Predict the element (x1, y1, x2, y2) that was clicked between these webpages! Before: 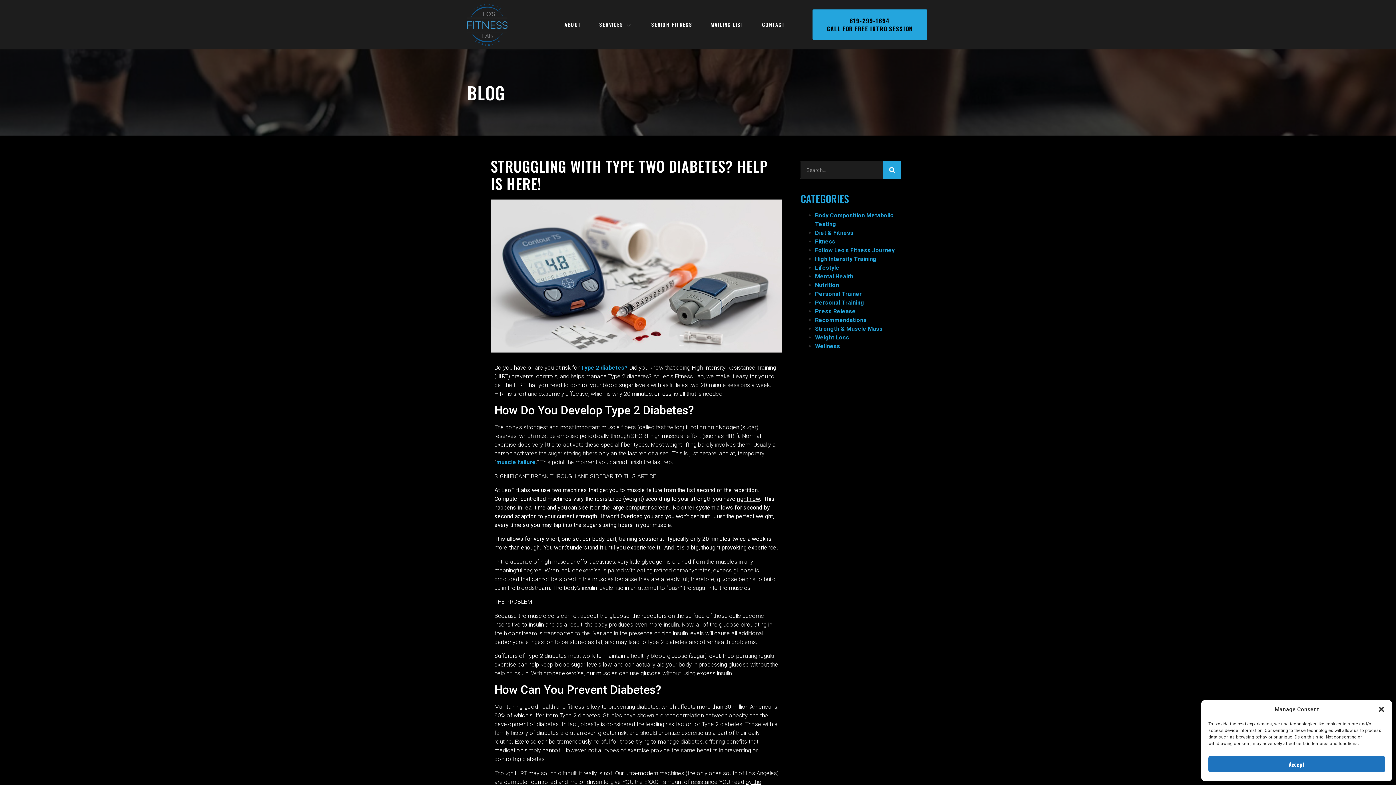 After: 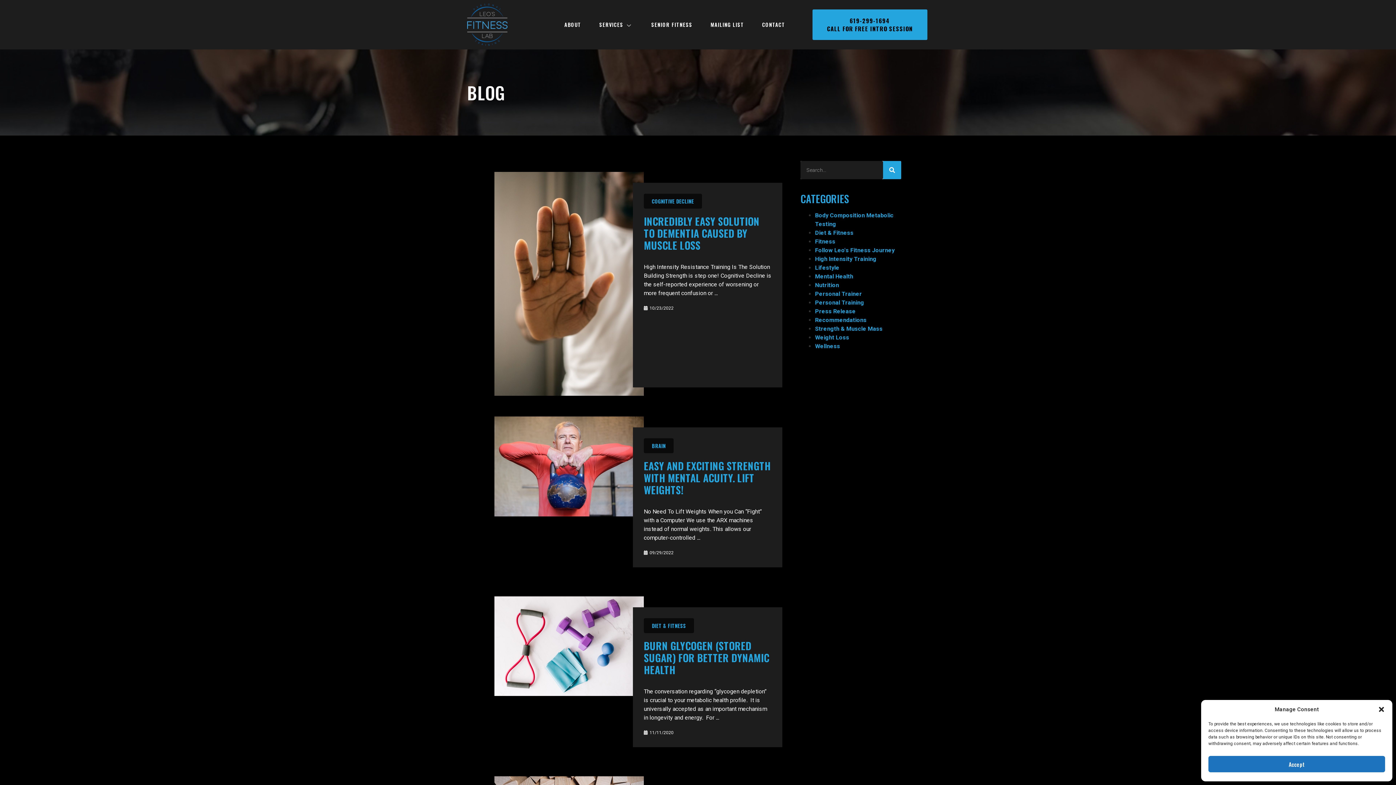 Action: label: category, Mental Health bbox: (815, 273, 853, 279)